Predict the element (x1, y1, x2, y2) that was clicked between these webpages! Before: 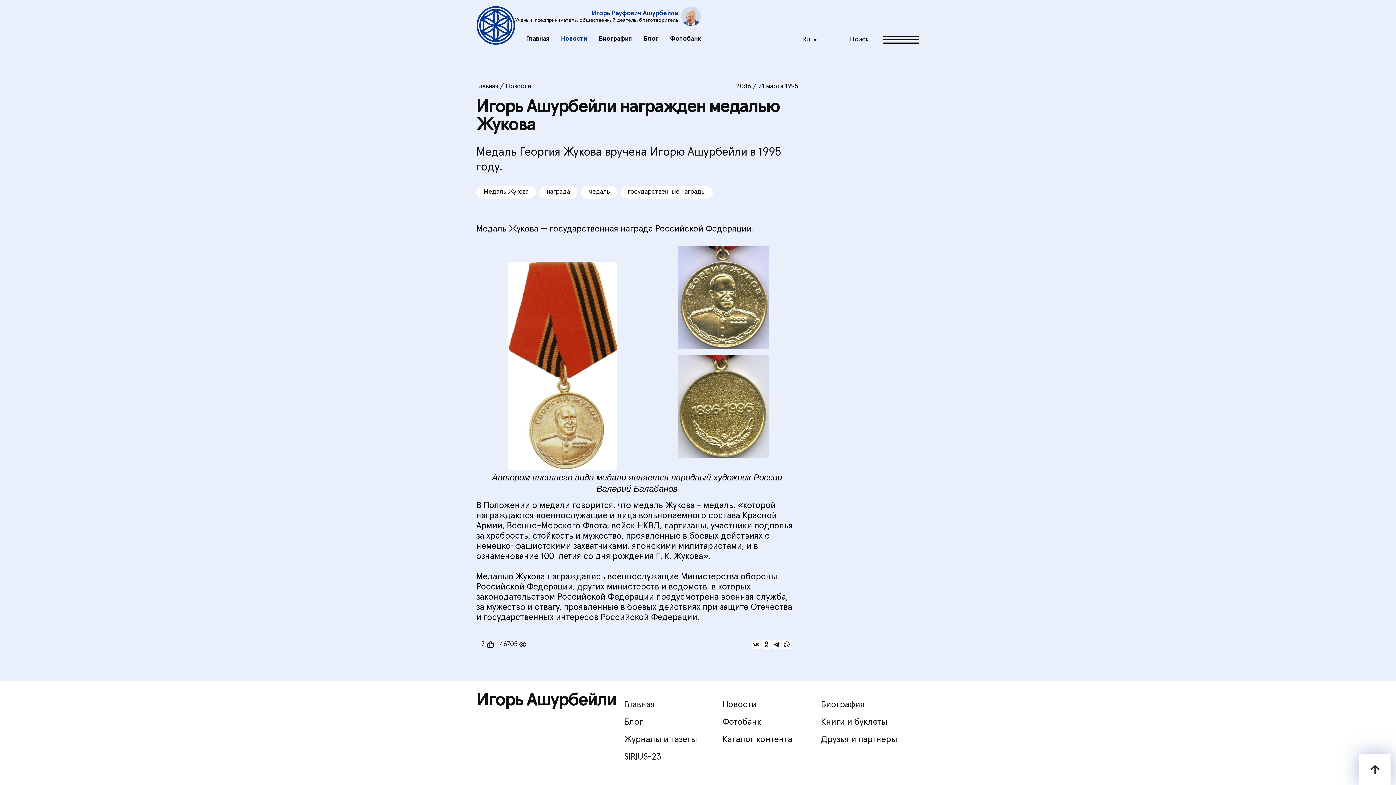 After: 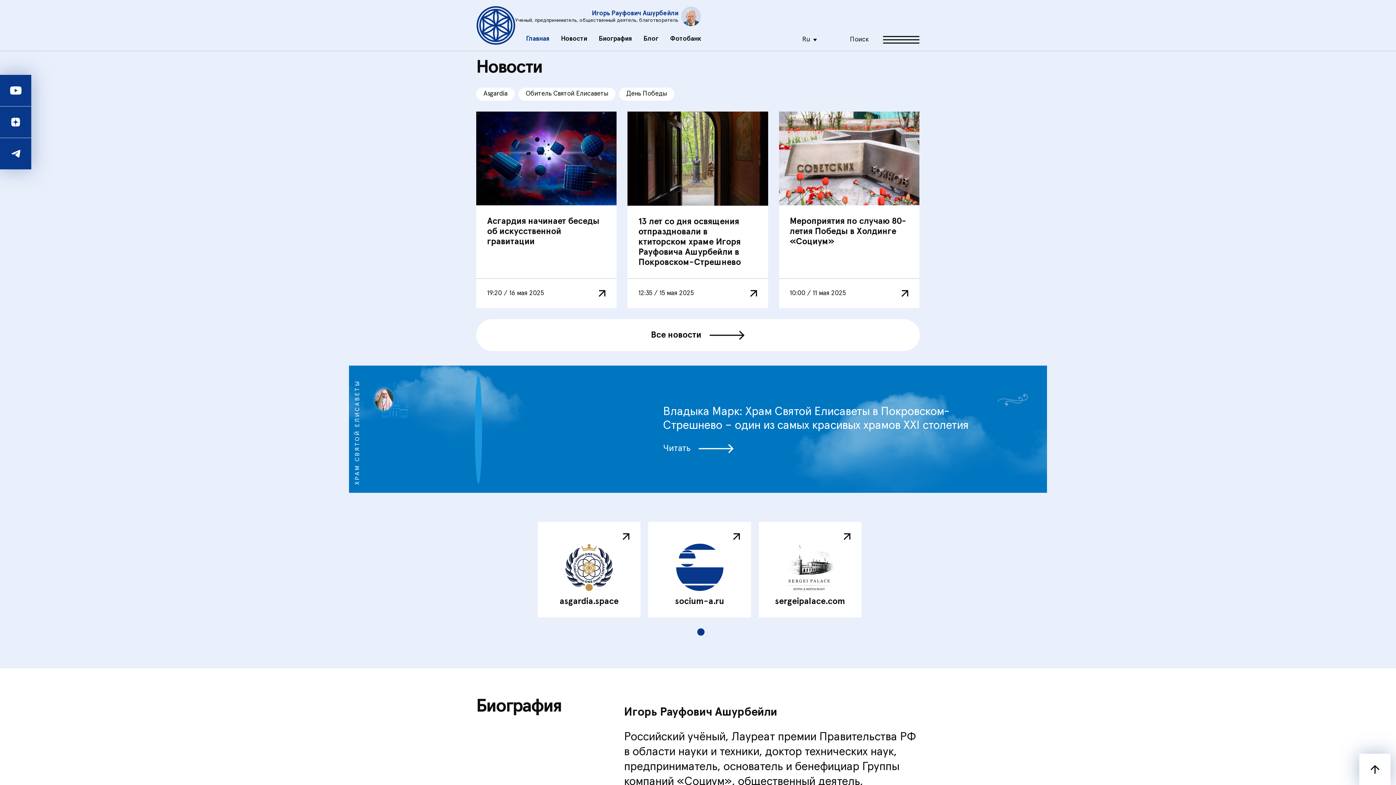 Action: label: Главная bbox: (476, 83, 498, 89)